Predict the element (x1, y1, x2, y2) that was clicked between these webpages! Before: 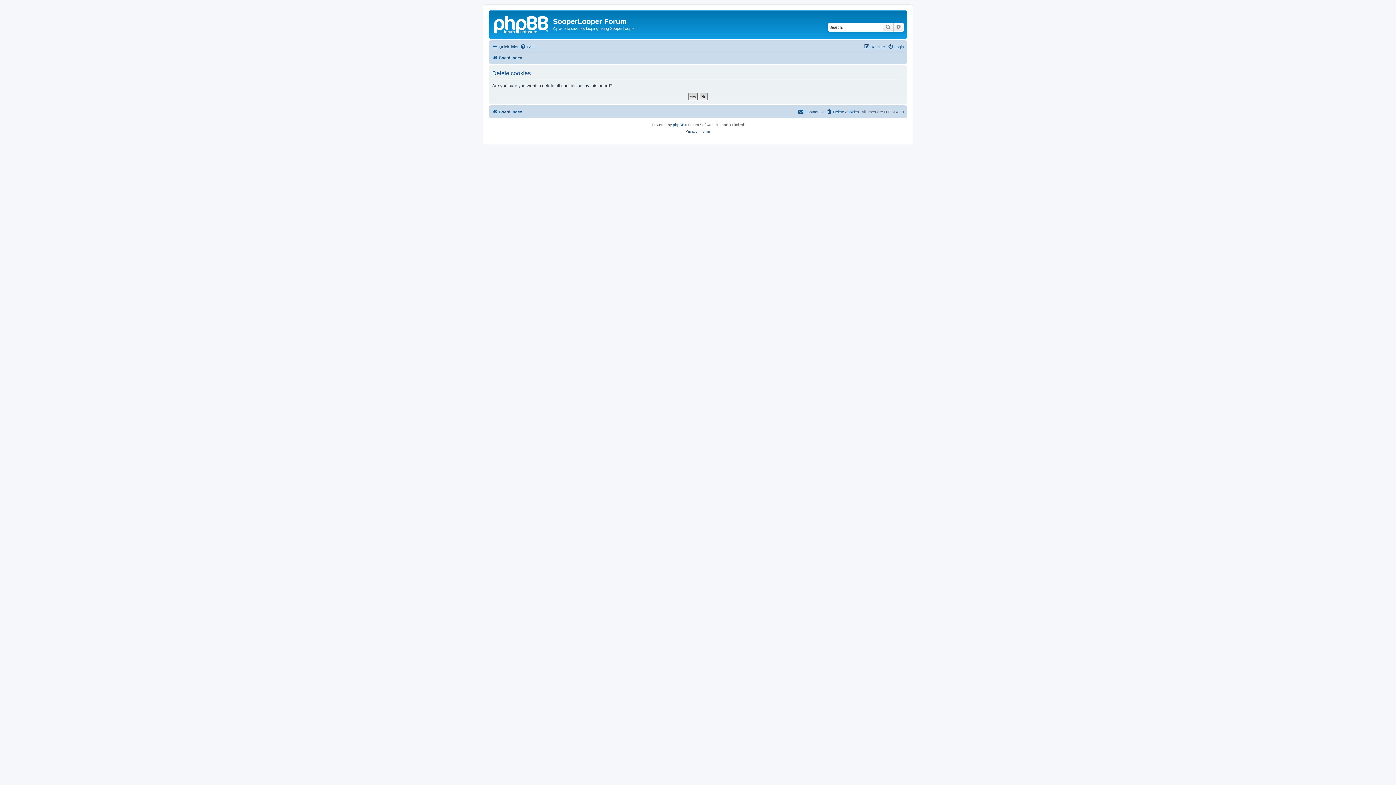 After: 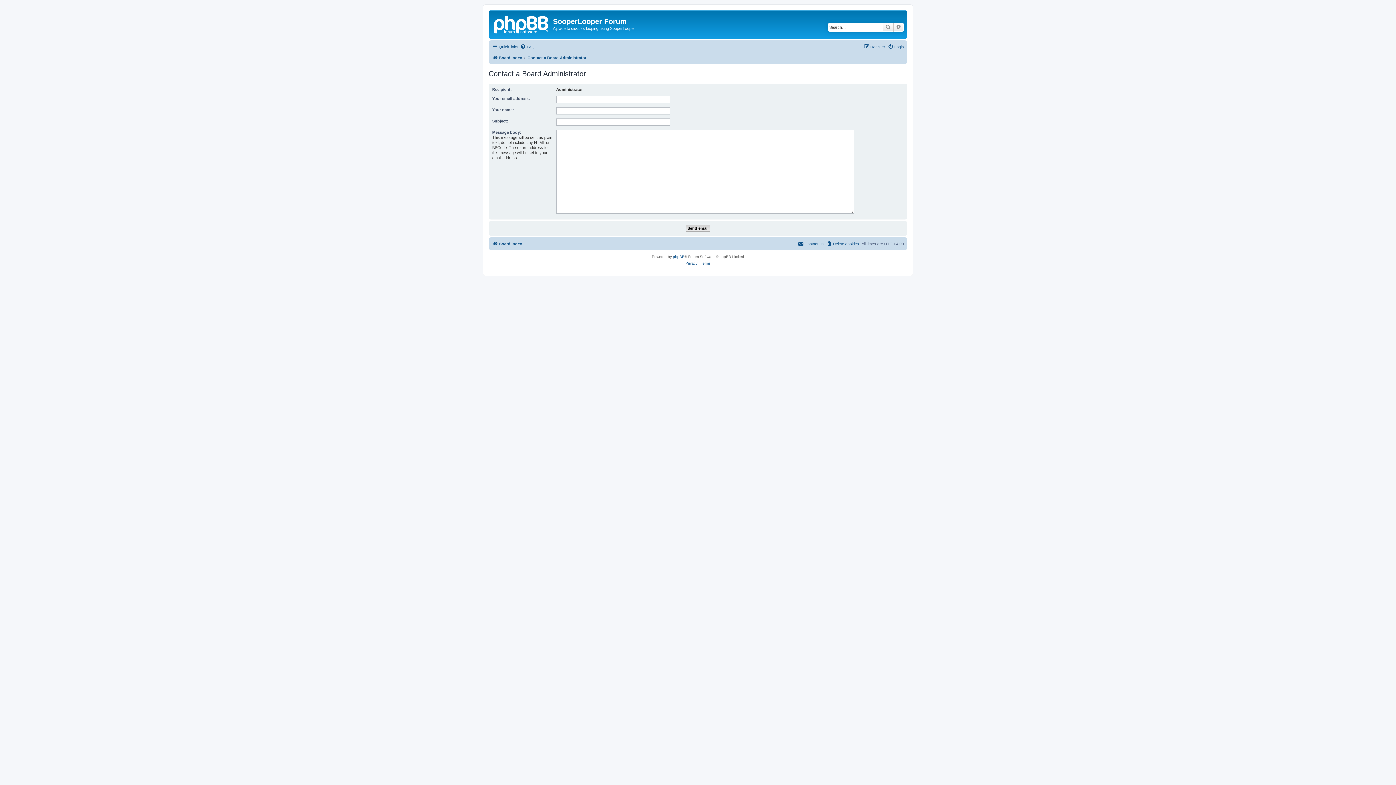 Action: bbox: (798, 107, 824, 116) label: Contact us